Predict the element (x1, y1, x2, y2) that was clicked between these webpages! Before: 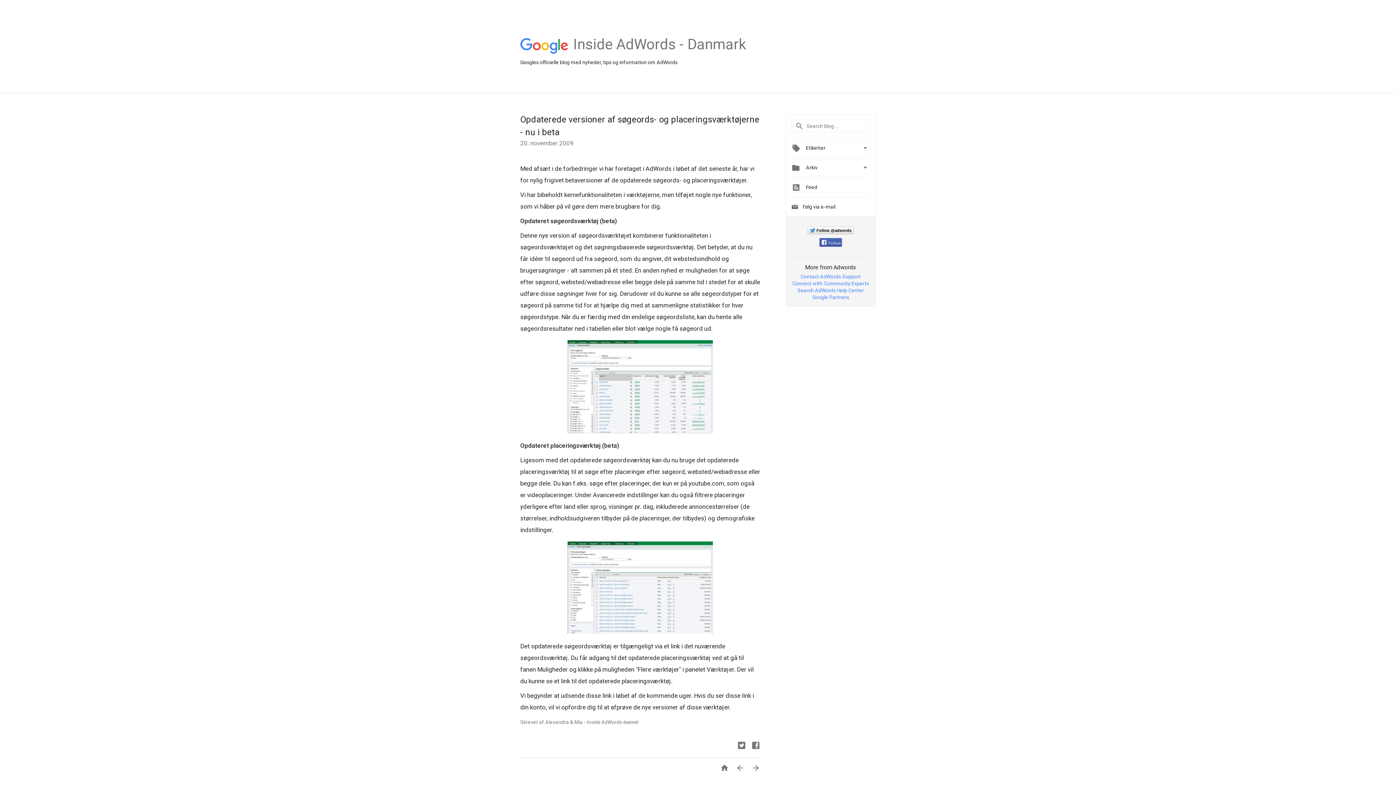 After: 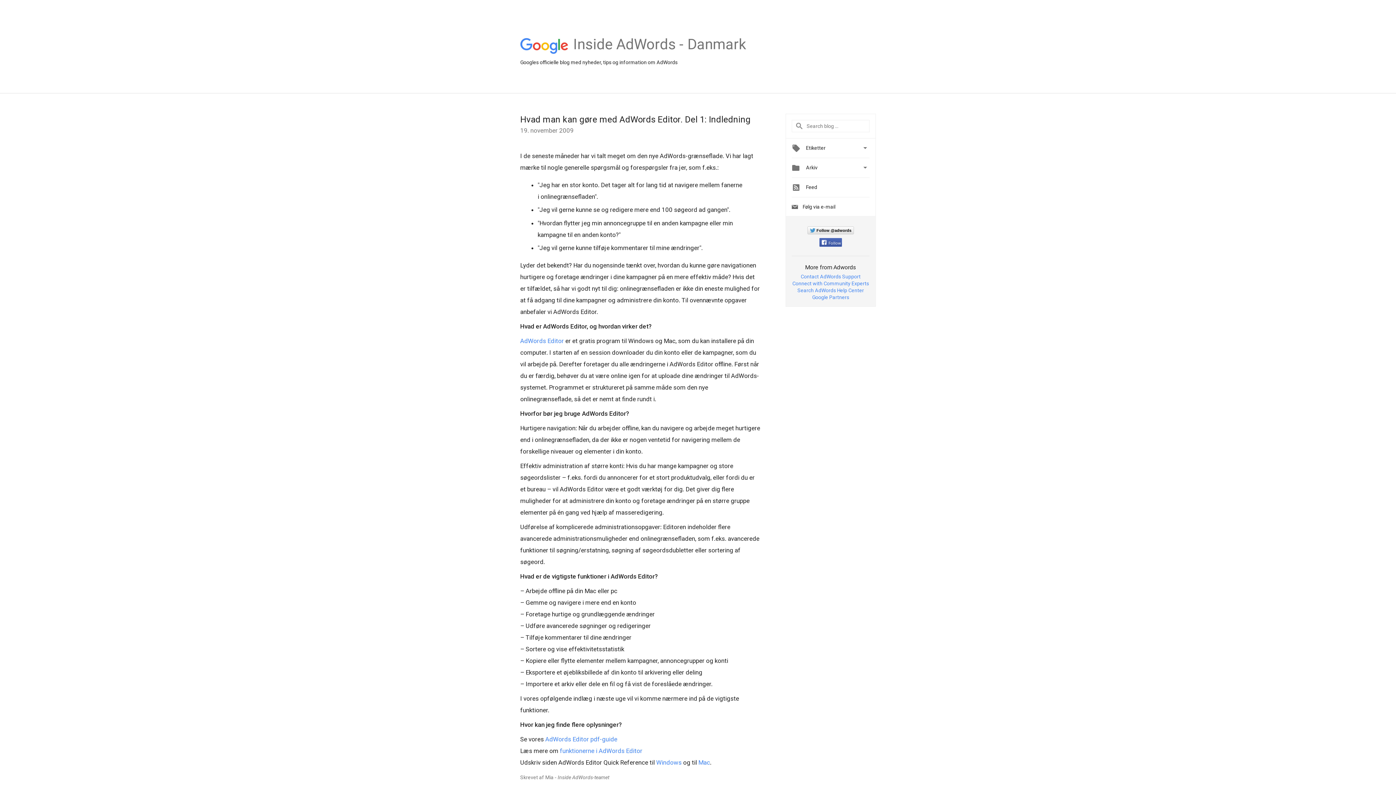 Action: label:  bbox: (745, 764, 760, 774)